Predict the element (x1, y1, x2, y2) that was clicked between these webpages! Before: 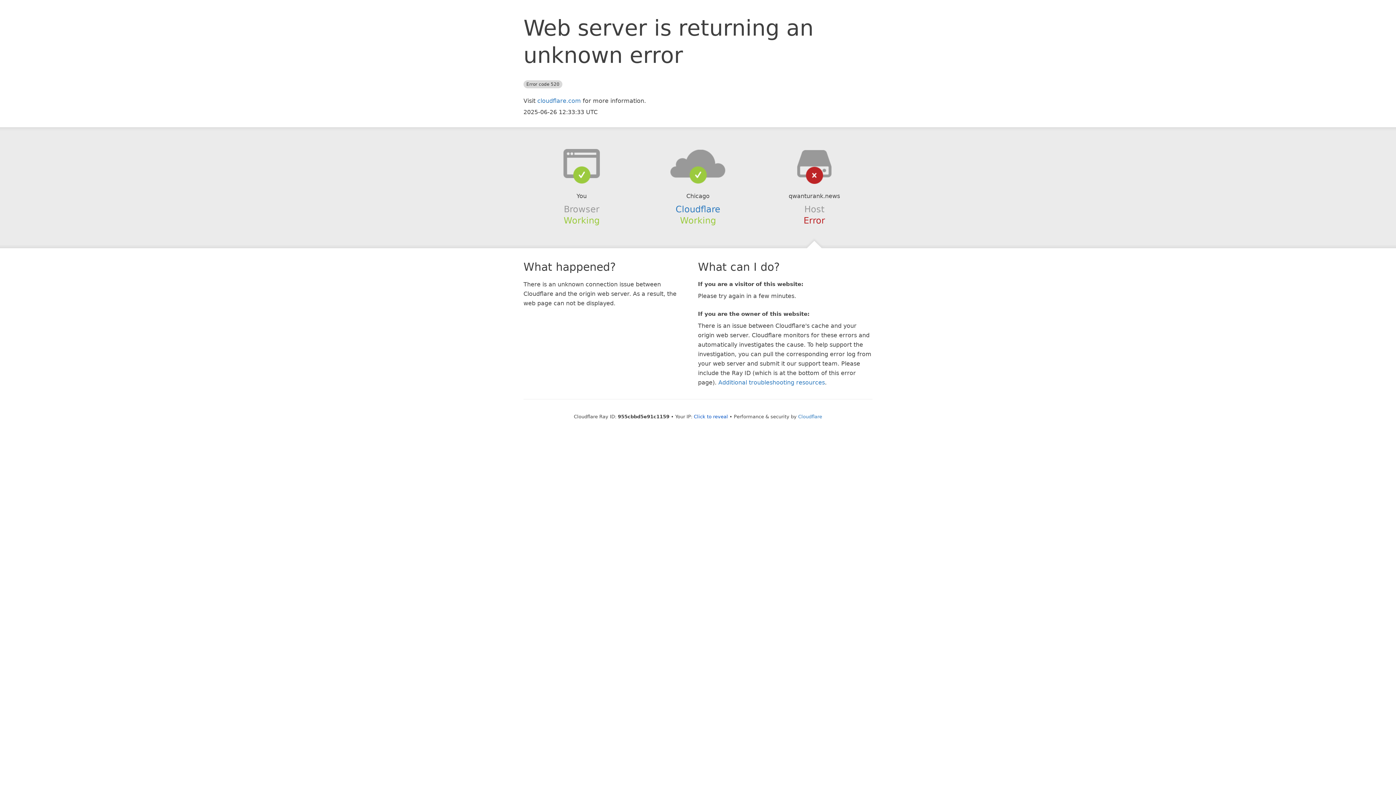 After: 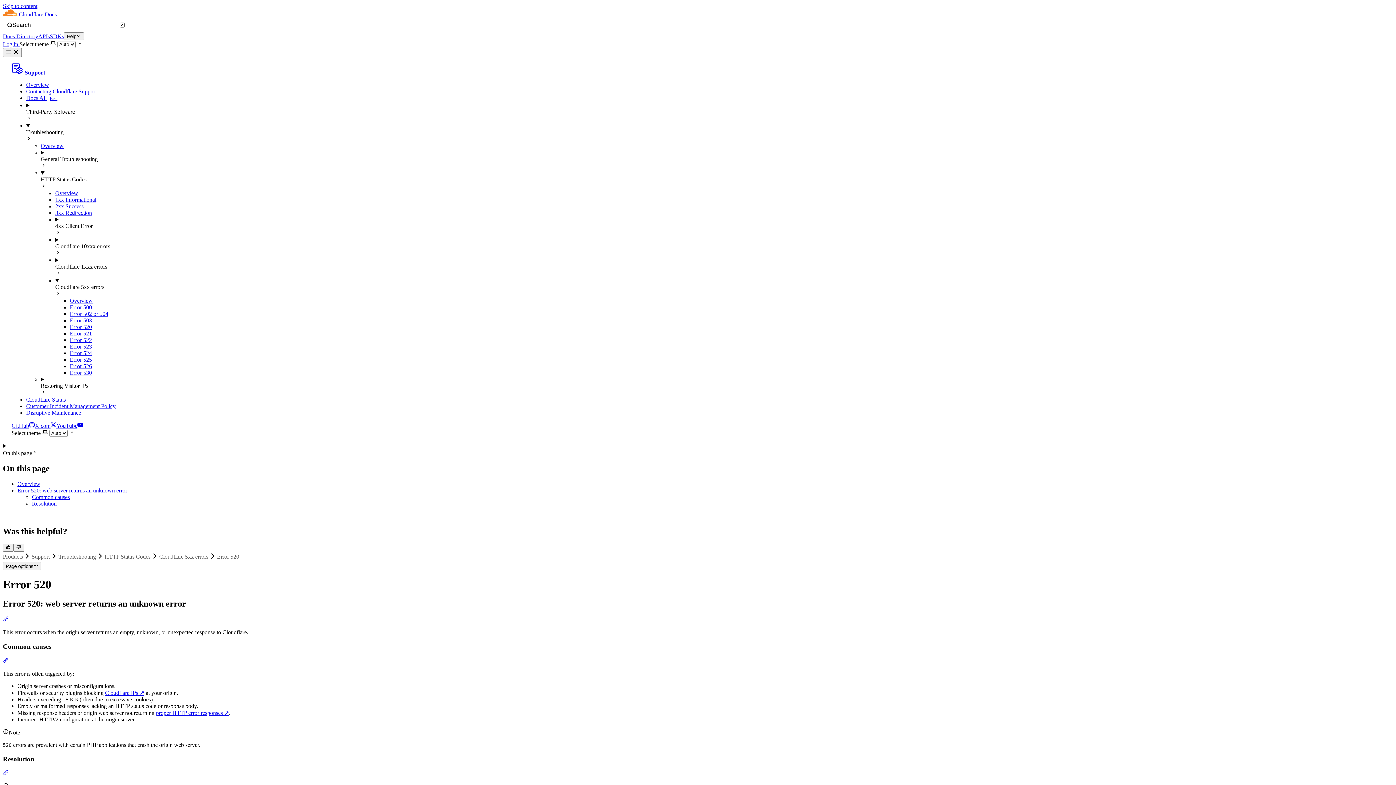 Action: bbox: (718, 379, 825, 386) label: Additional troubleshooting resources